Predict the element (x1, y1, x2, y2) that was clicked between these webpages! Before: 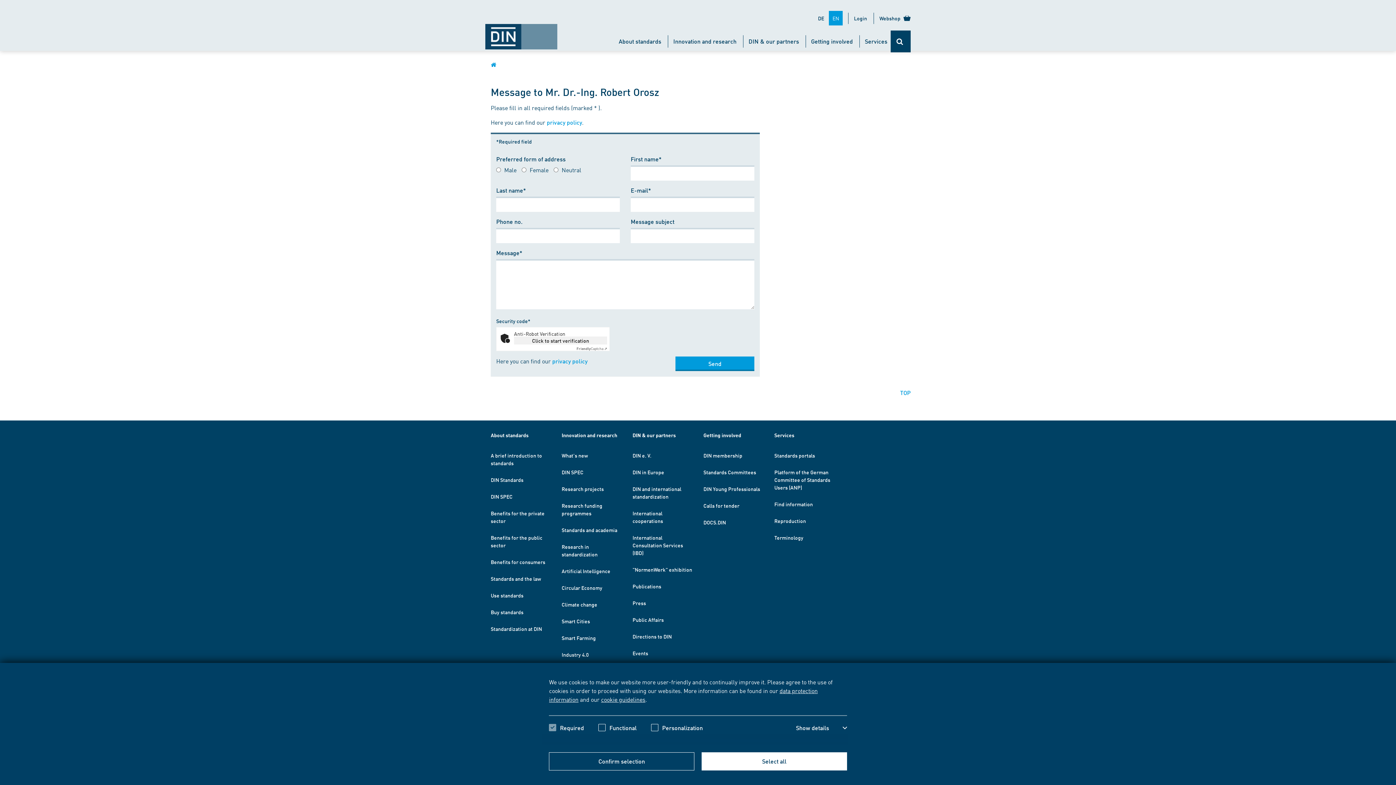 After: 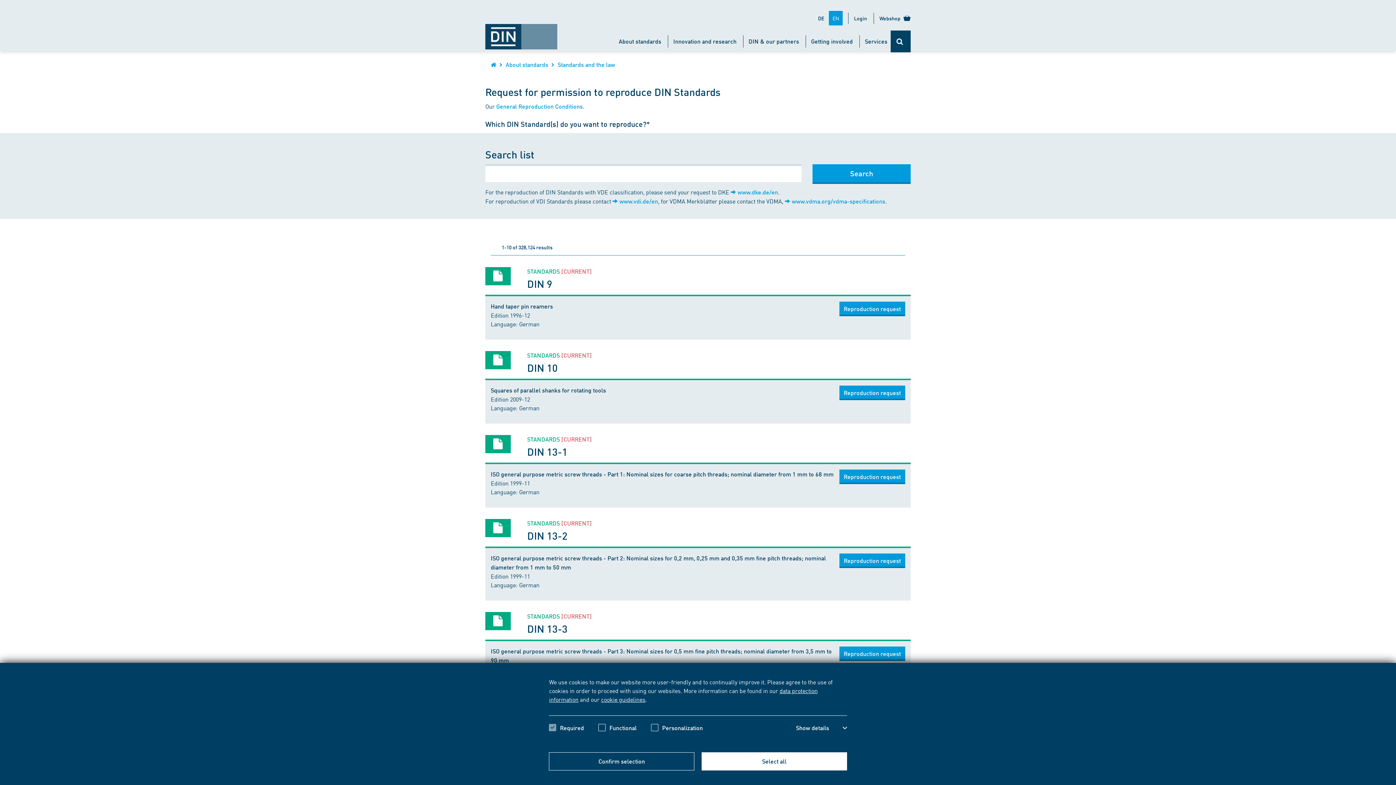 Action: bbox: (774, 517, 806, 524) label: Reproduction